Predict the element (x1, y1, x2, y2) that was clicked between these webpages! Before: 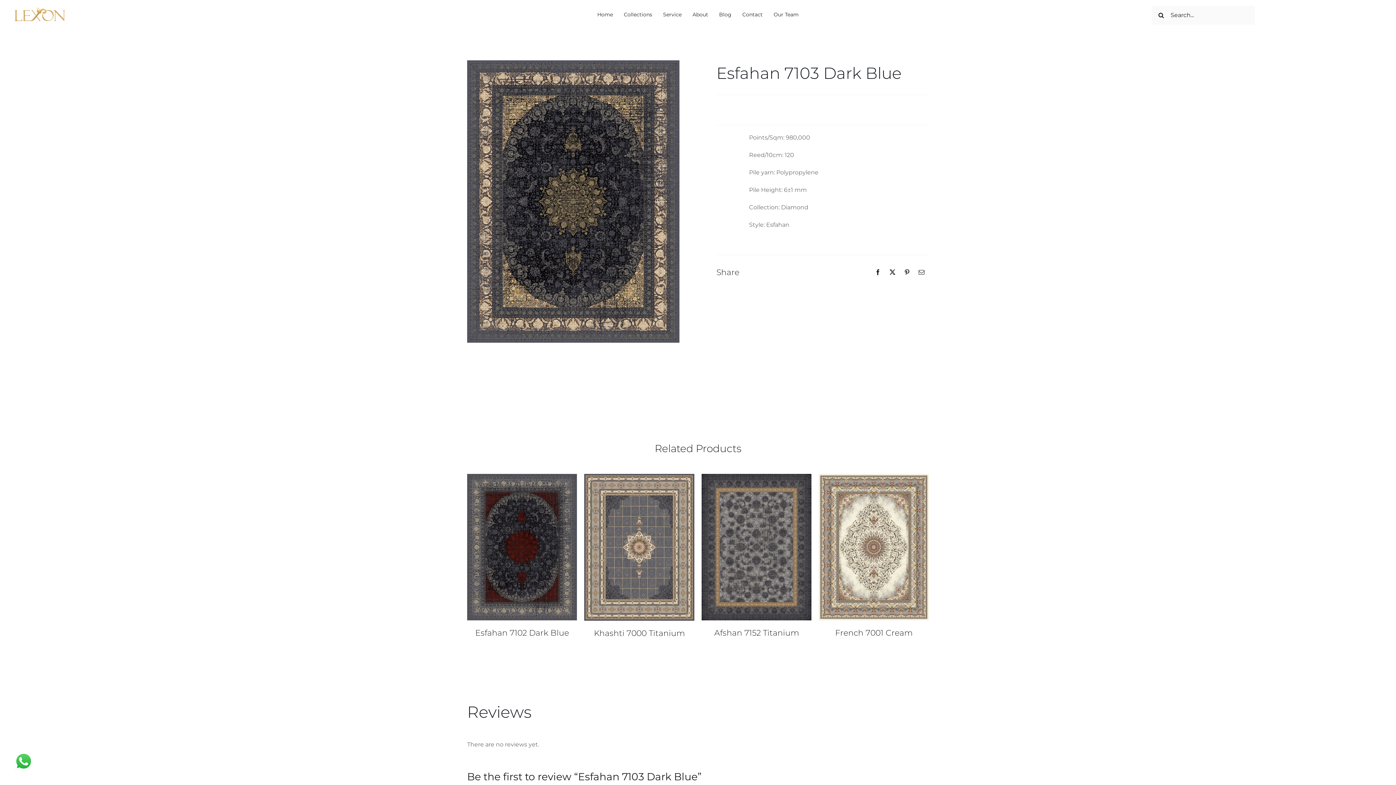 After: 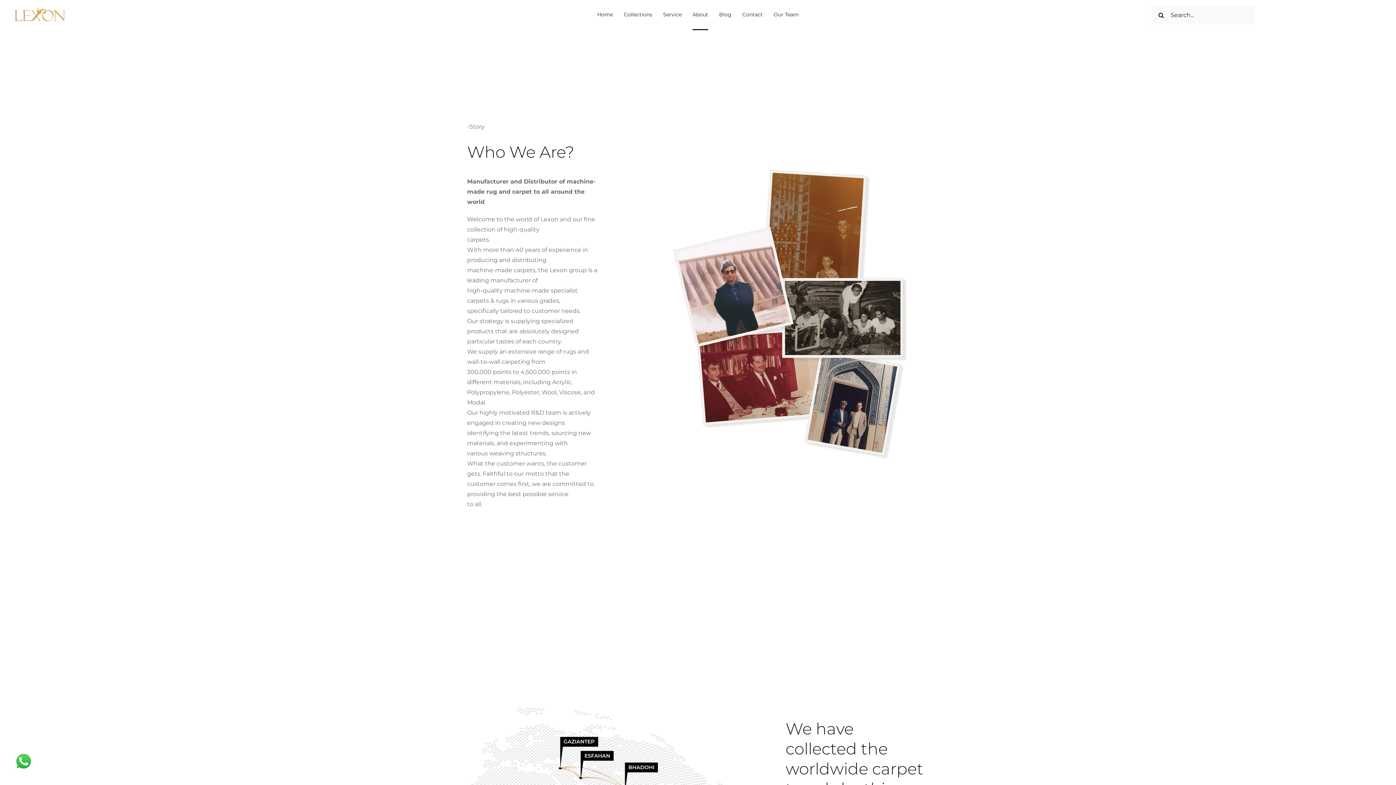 Action: label: About bbox: (692, 0, 708, 30)